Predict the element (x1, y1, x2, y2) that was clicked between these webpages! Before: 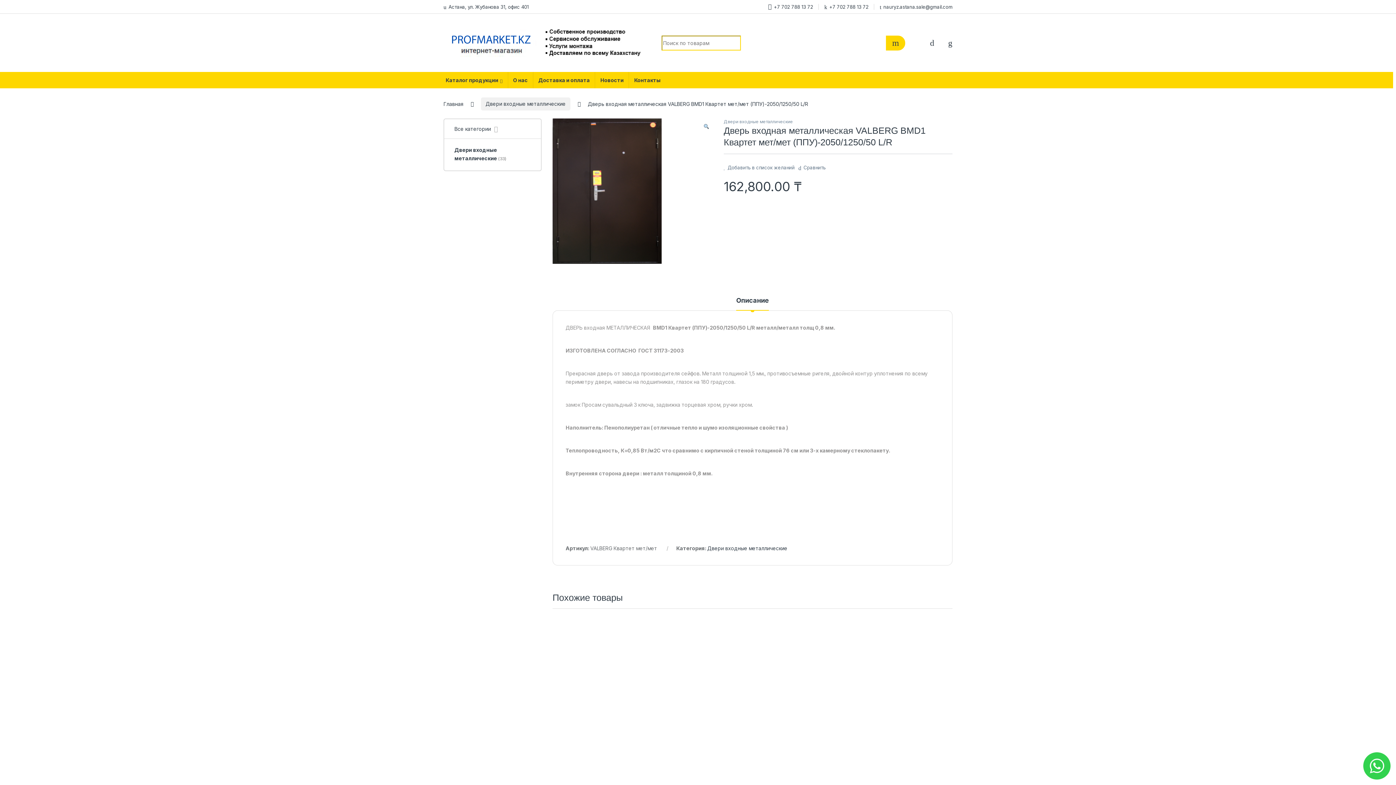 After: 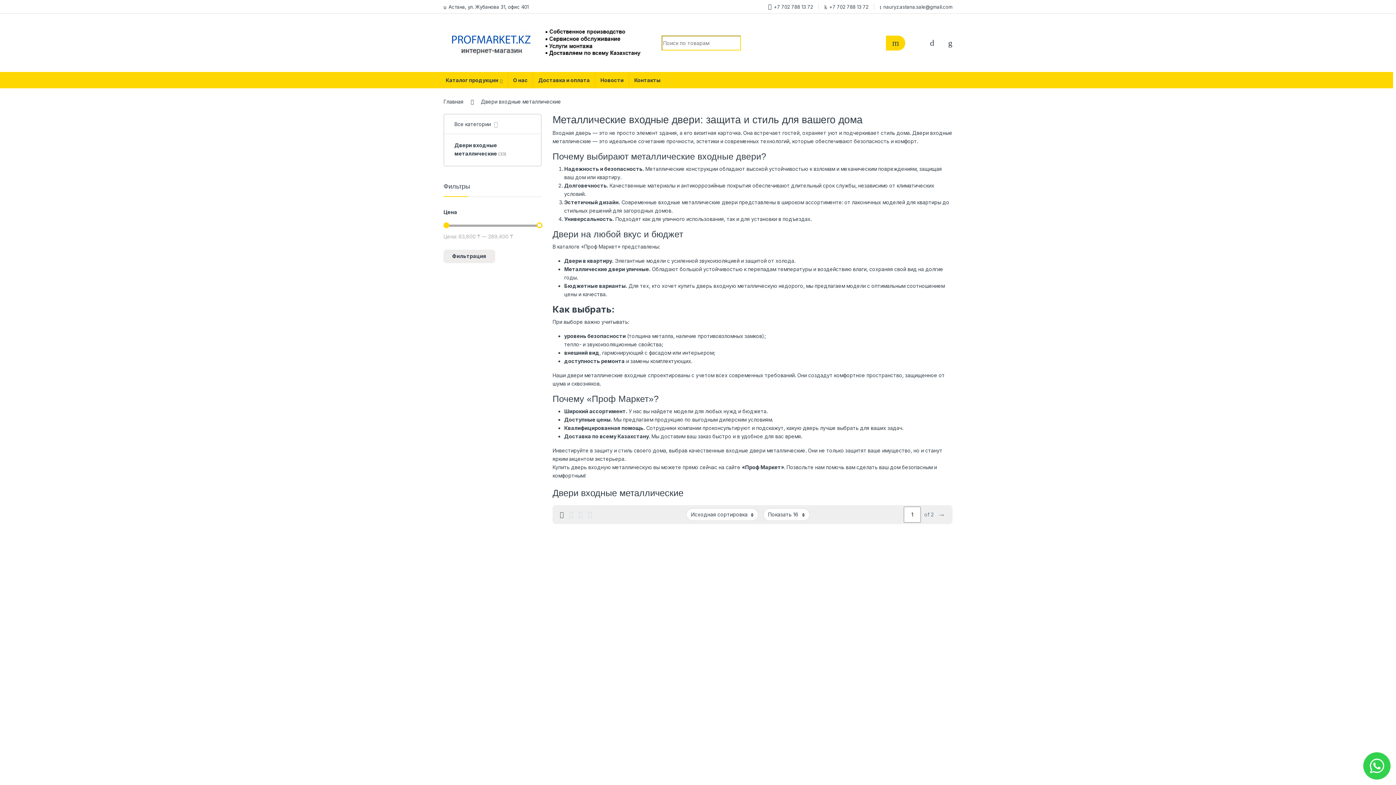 Action: bbox: (707, 545, 787, 551) label: Двери входные металлические